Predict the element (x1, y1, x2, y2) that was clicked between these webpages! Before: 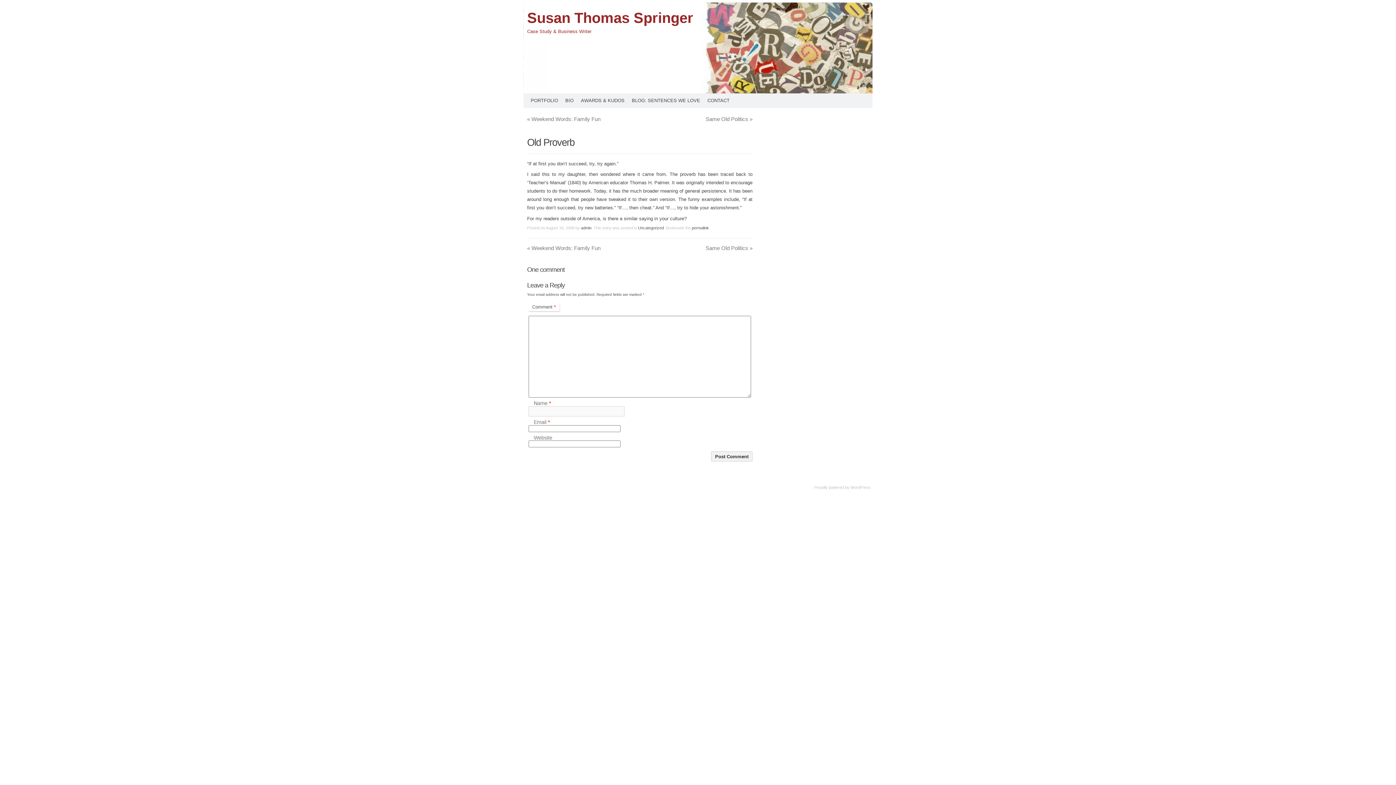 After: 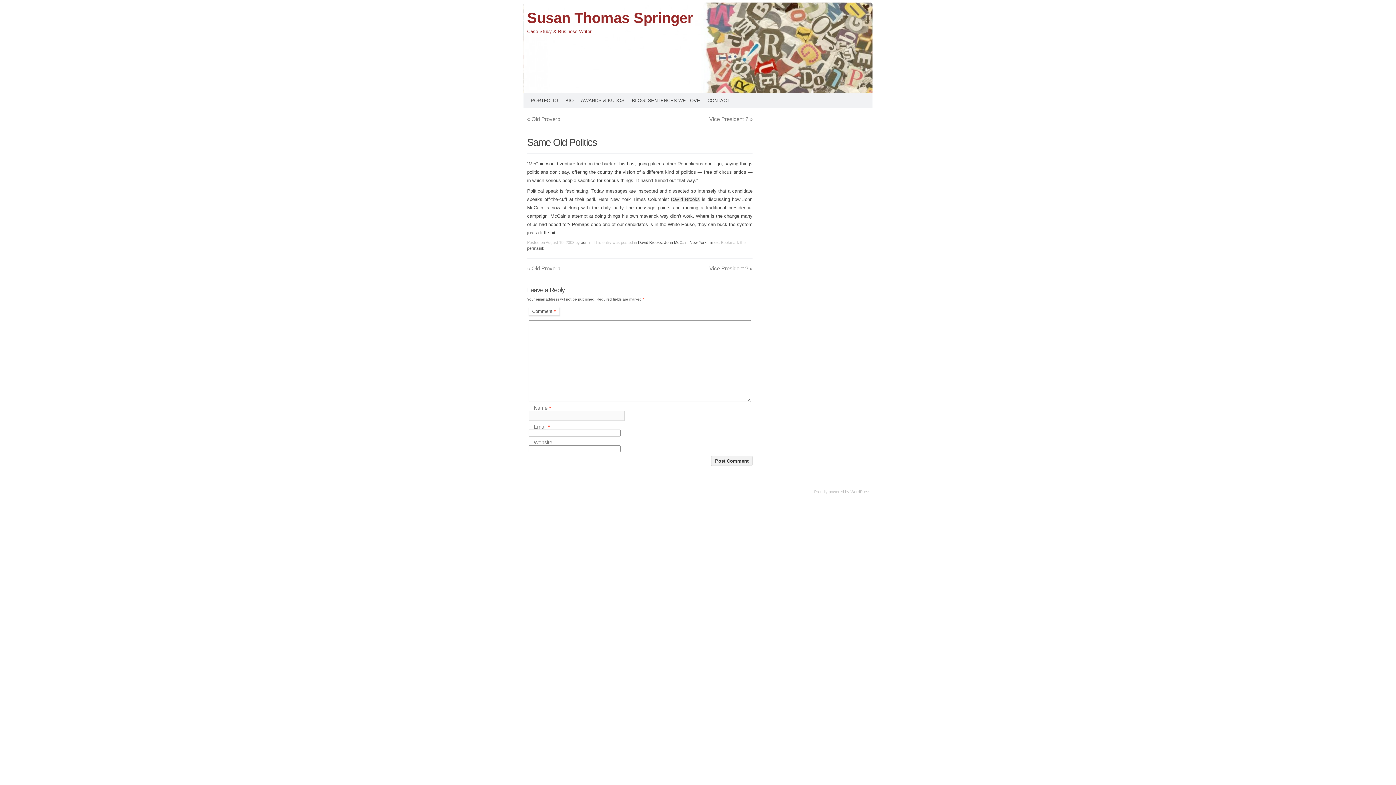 Action: bbox: (705, 116, 752, 122) label: Same Old Politics »